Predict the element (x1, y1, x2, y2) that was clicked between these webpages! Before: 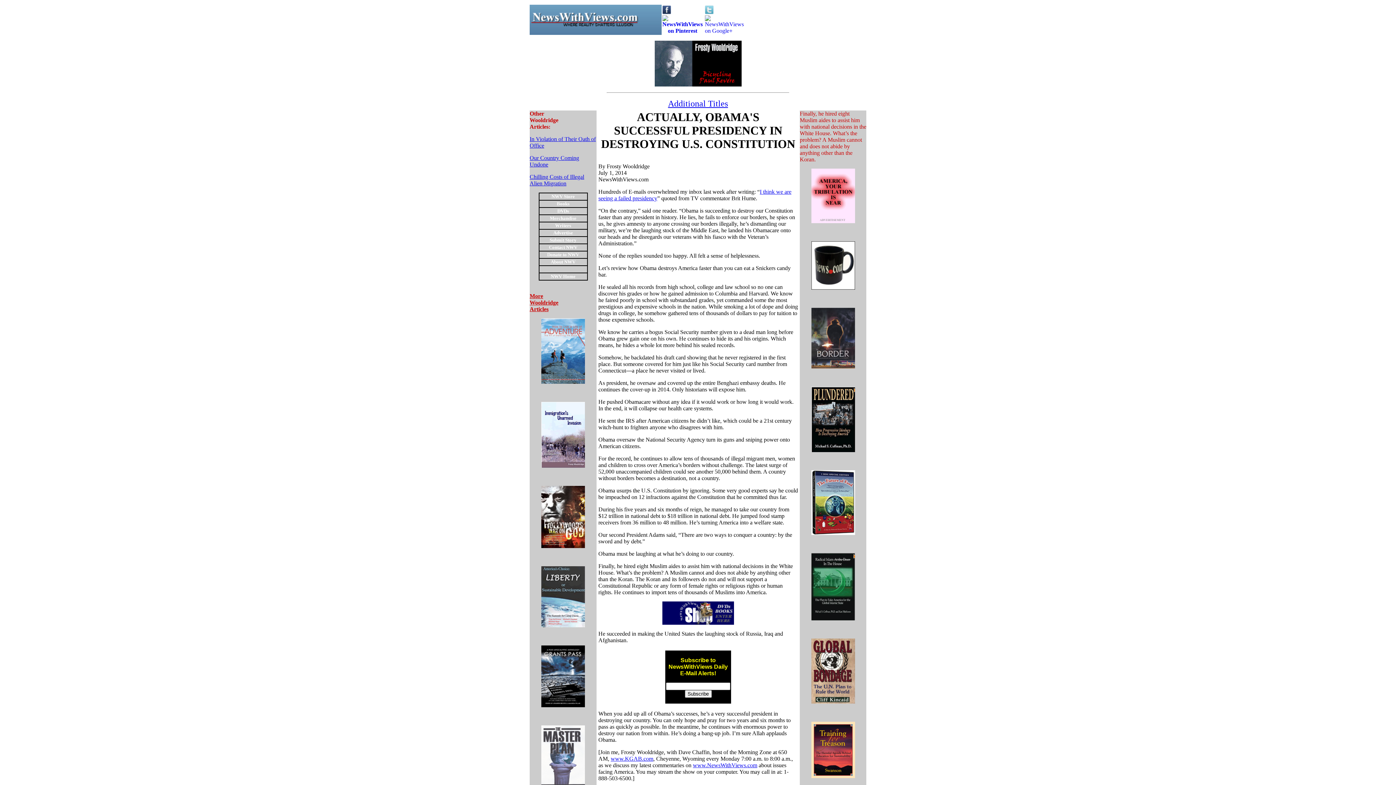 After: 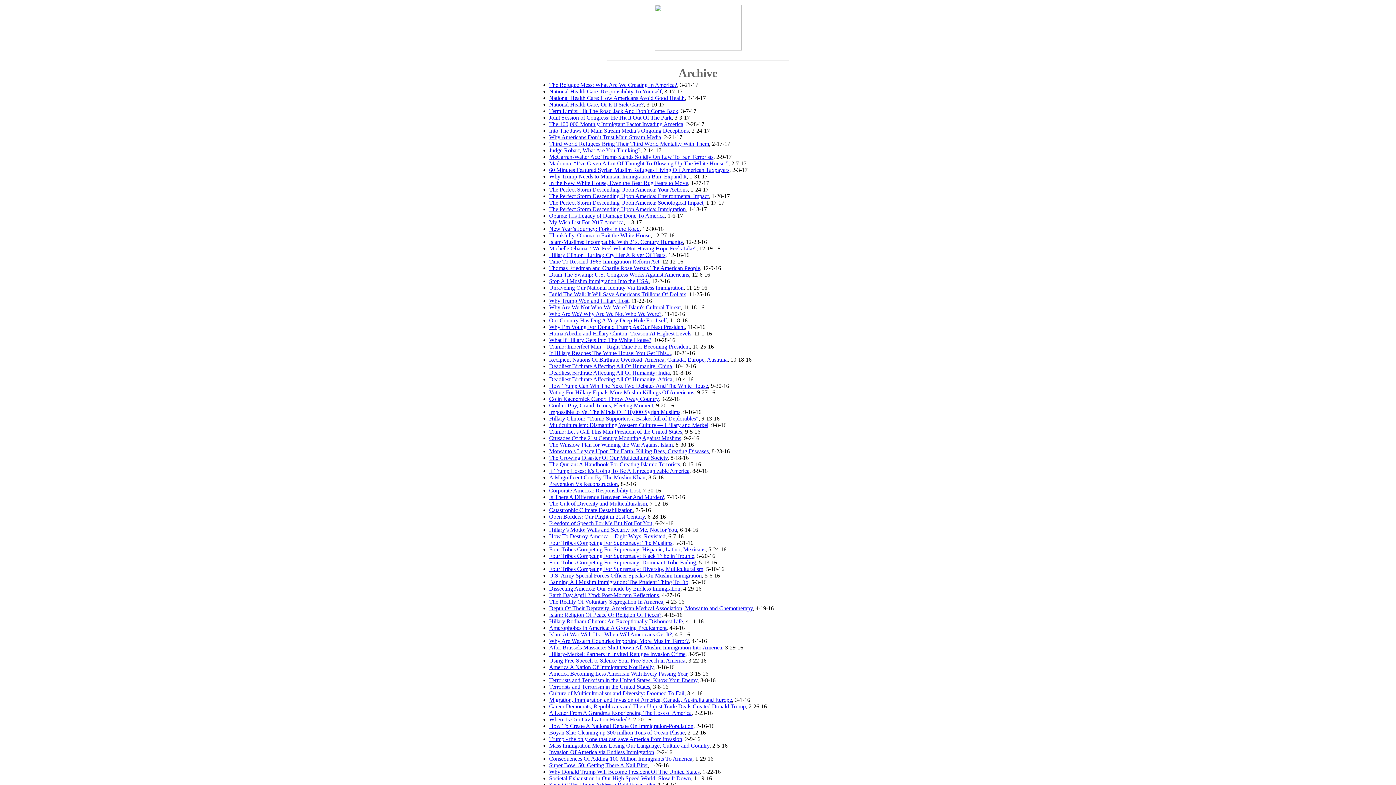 Action: bbox: (529, 293, 558, 312) label: More
Wooldridge
Articles